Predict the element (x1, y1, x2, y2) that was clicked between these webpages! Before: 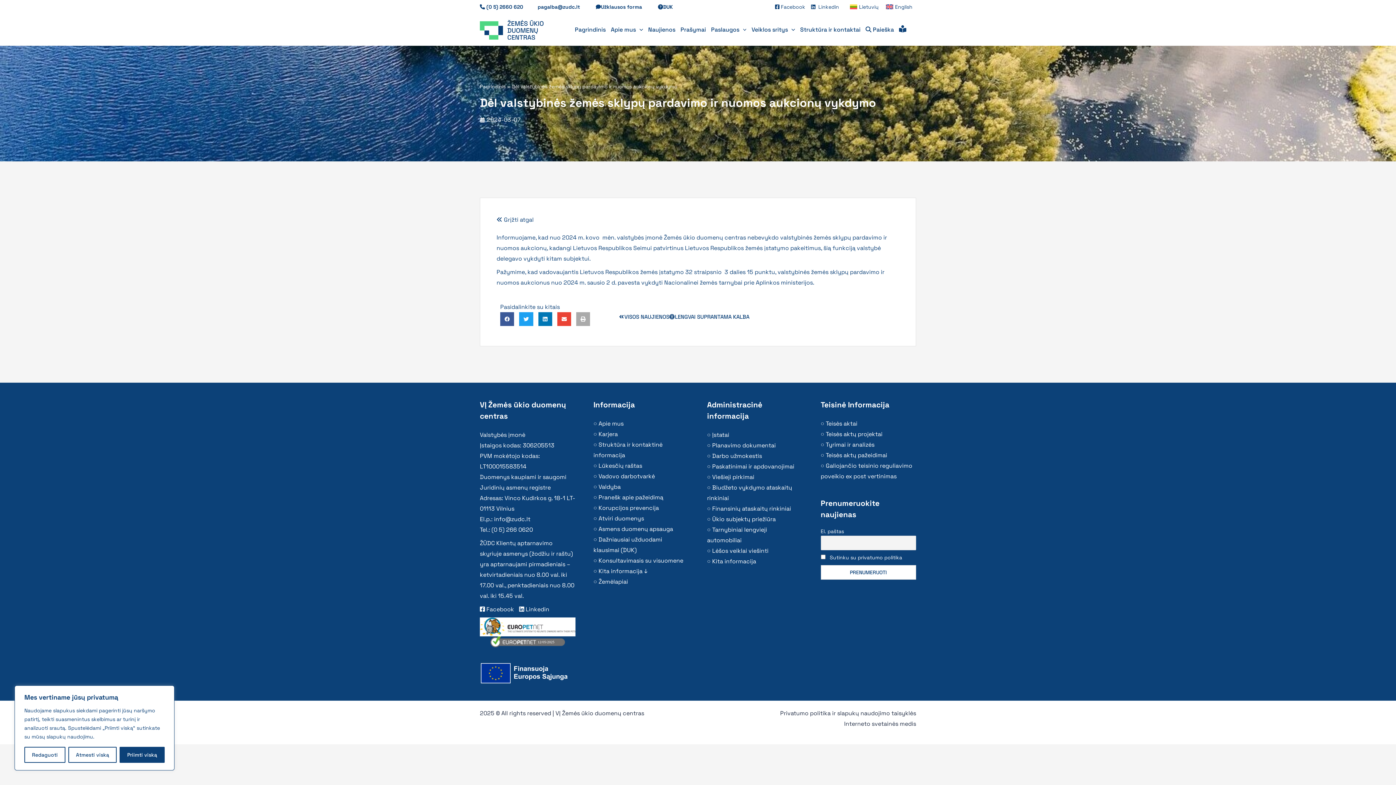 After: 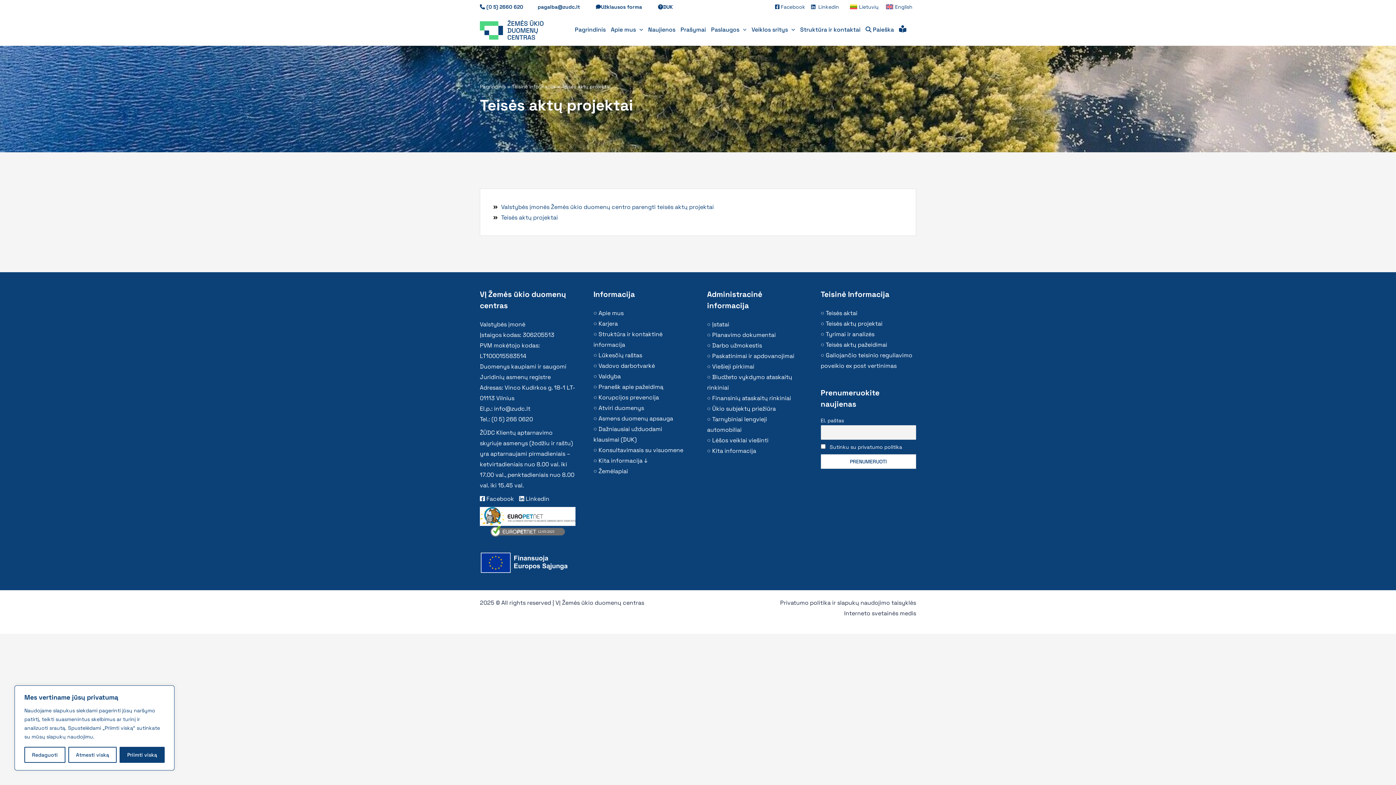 Action: bbox: (820, 430, 882, 438) label: Teisės aktų projektai